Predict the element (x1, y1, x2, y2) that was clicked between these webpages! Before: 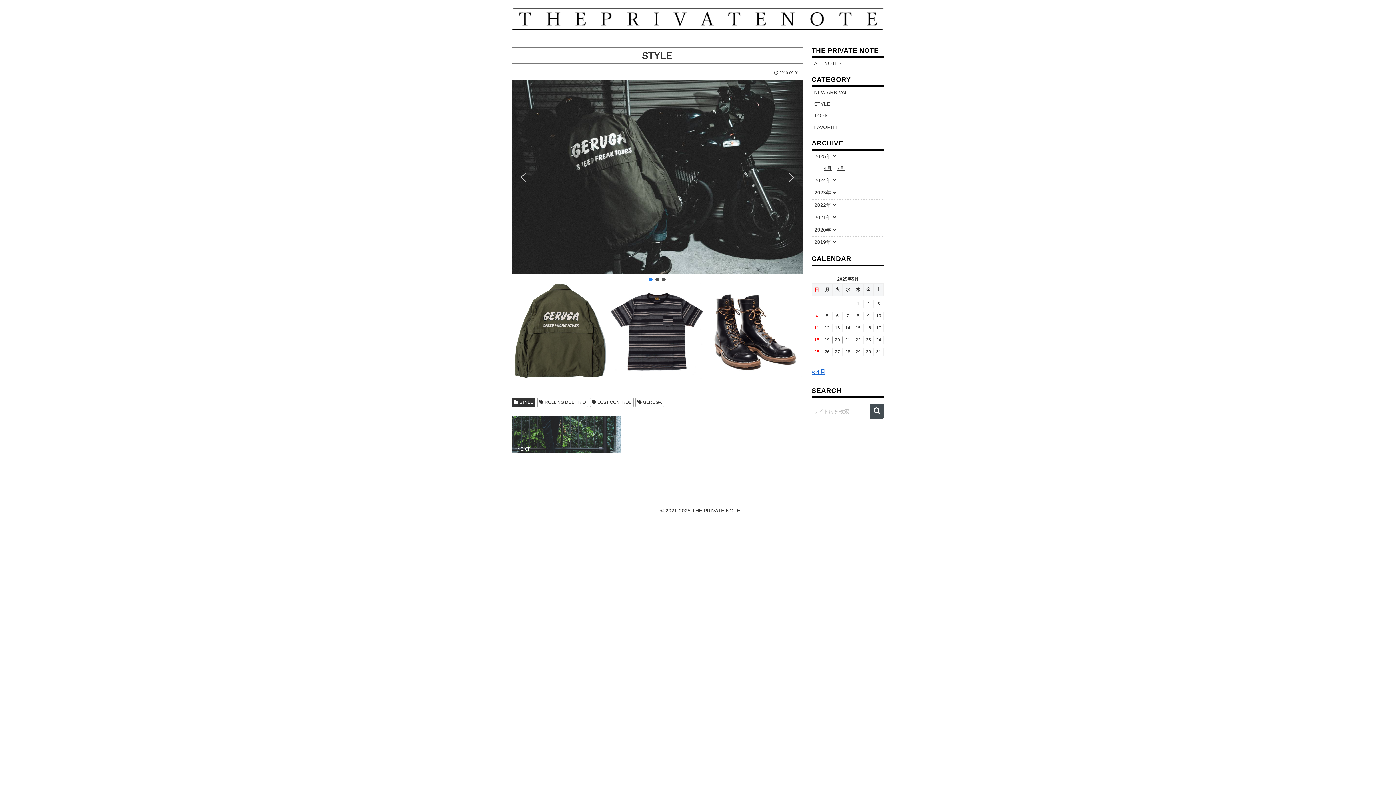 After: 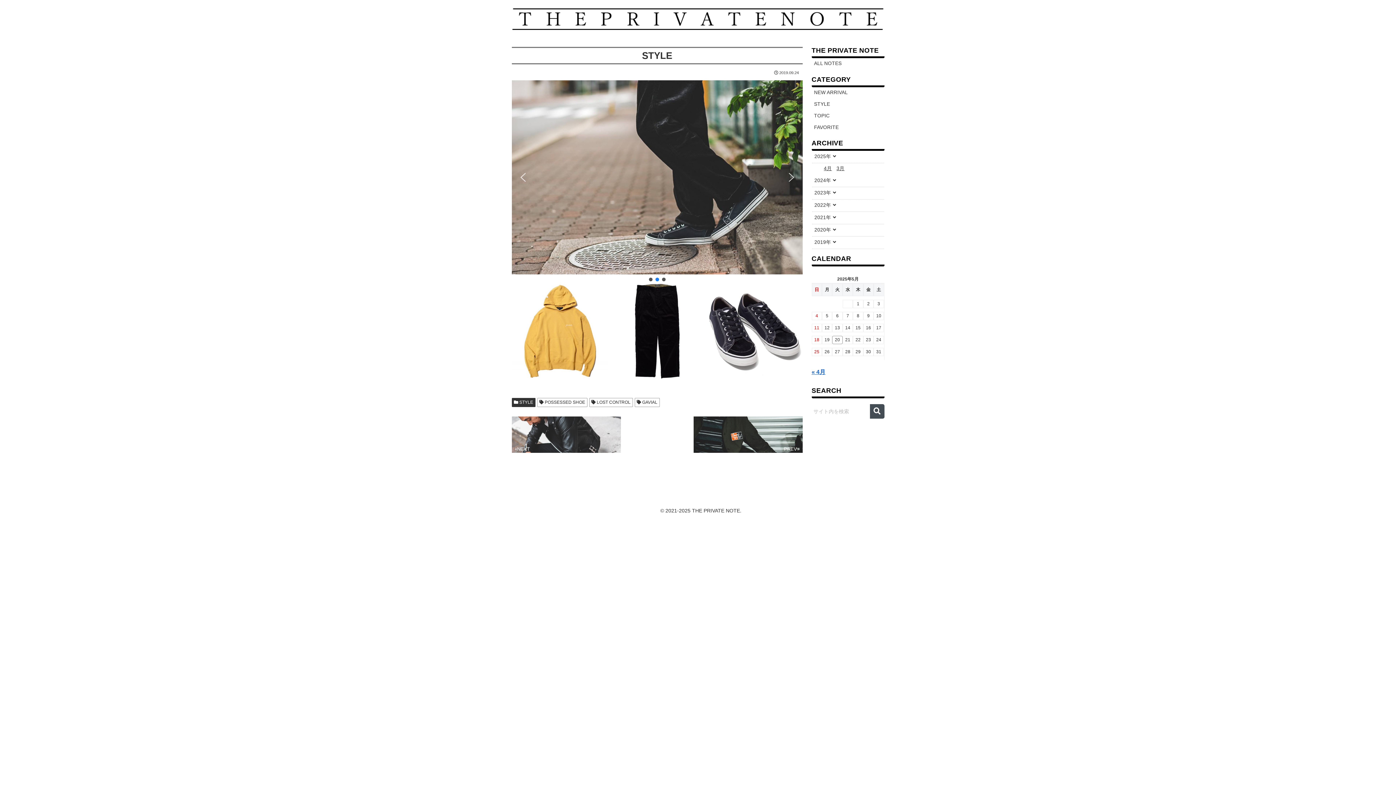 Action: label: «NEXT bbox: (511, 416, 620, 456)